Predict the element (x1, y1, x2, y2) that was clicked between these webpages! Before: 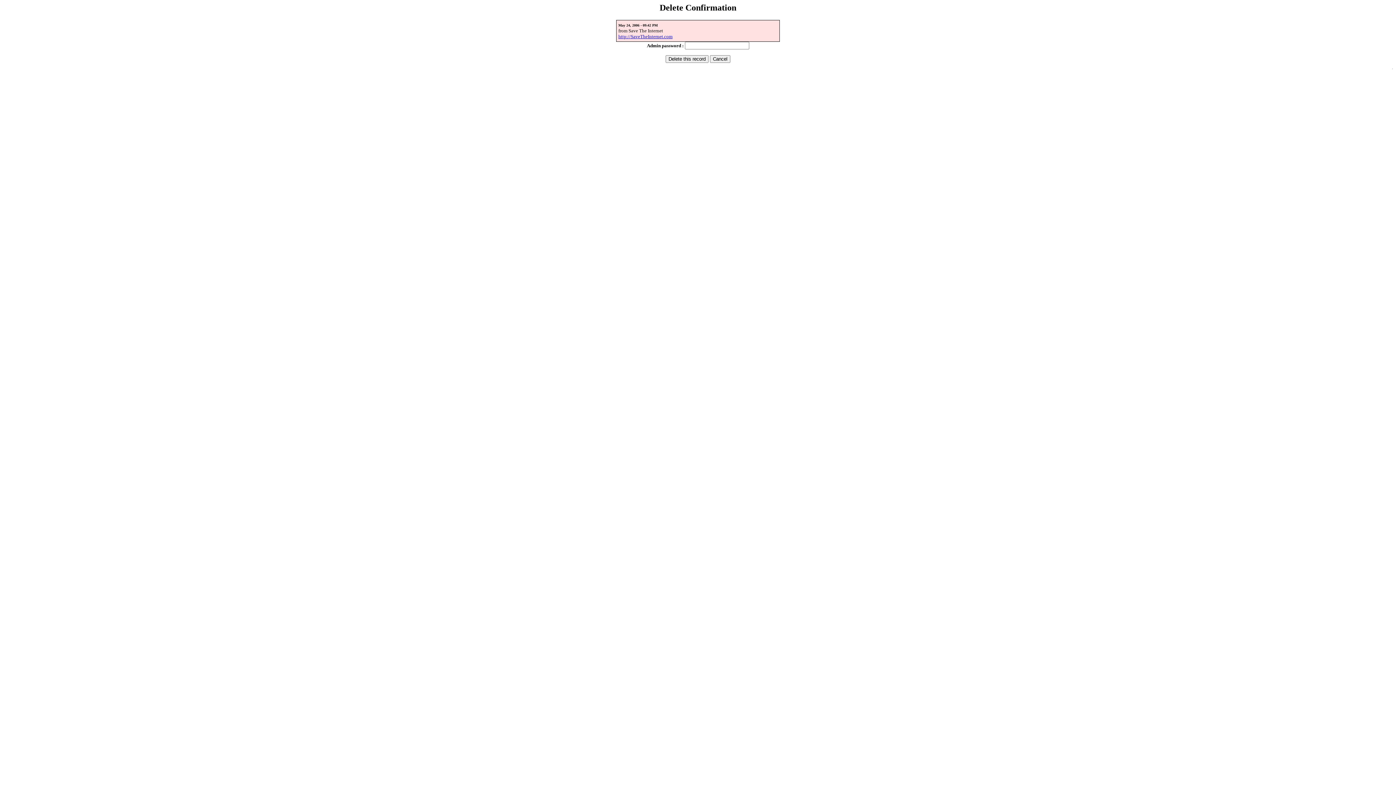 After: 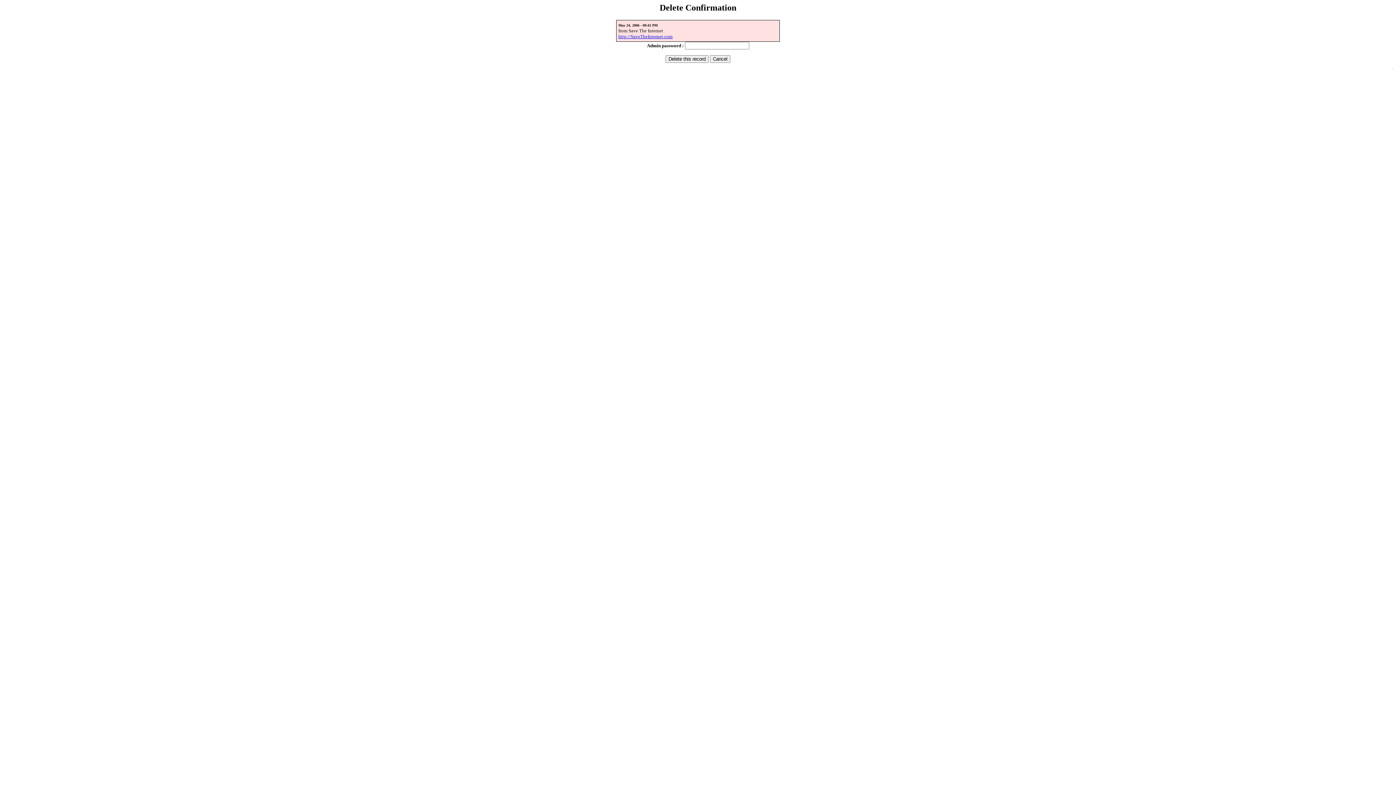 Action: bbox: (618, 33, 672, 39) label: http://SaveTheInternet.com